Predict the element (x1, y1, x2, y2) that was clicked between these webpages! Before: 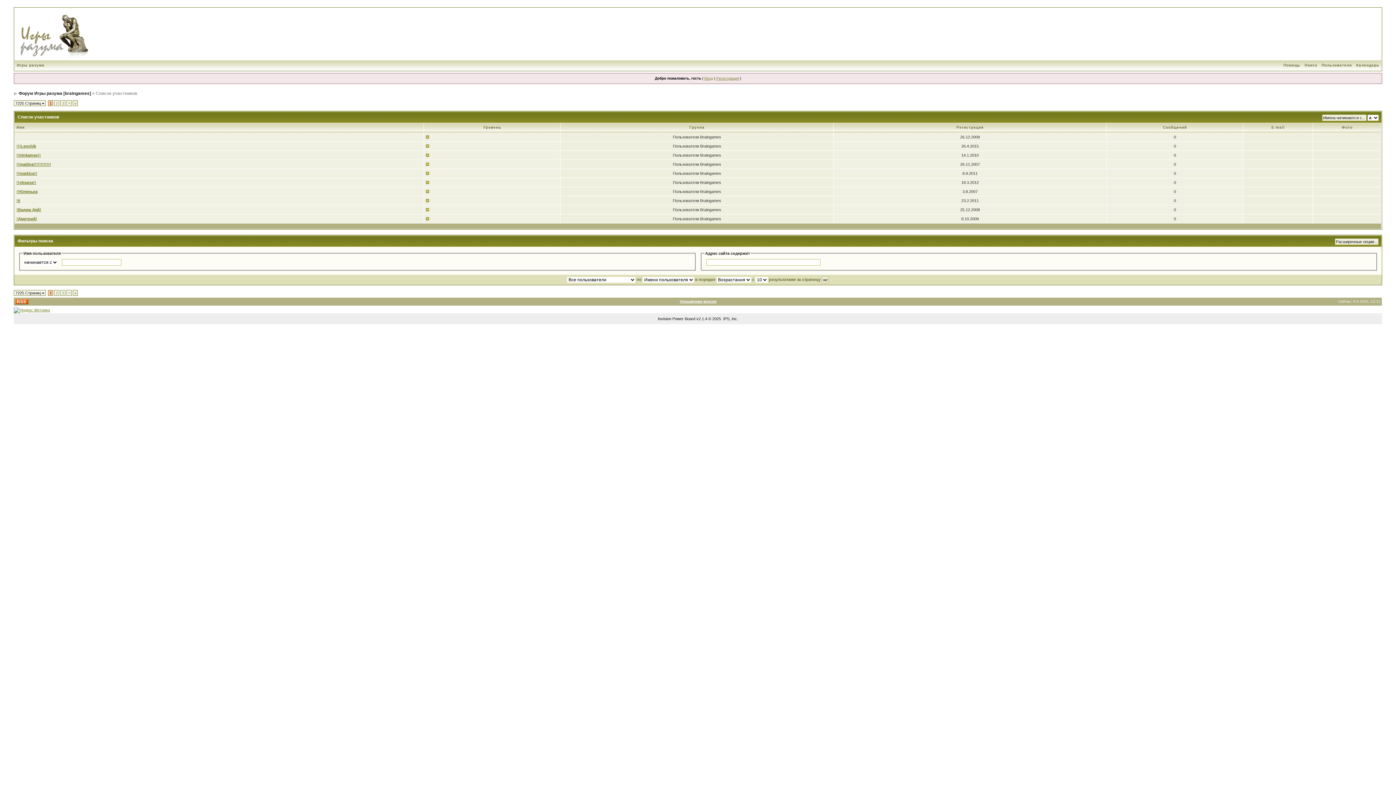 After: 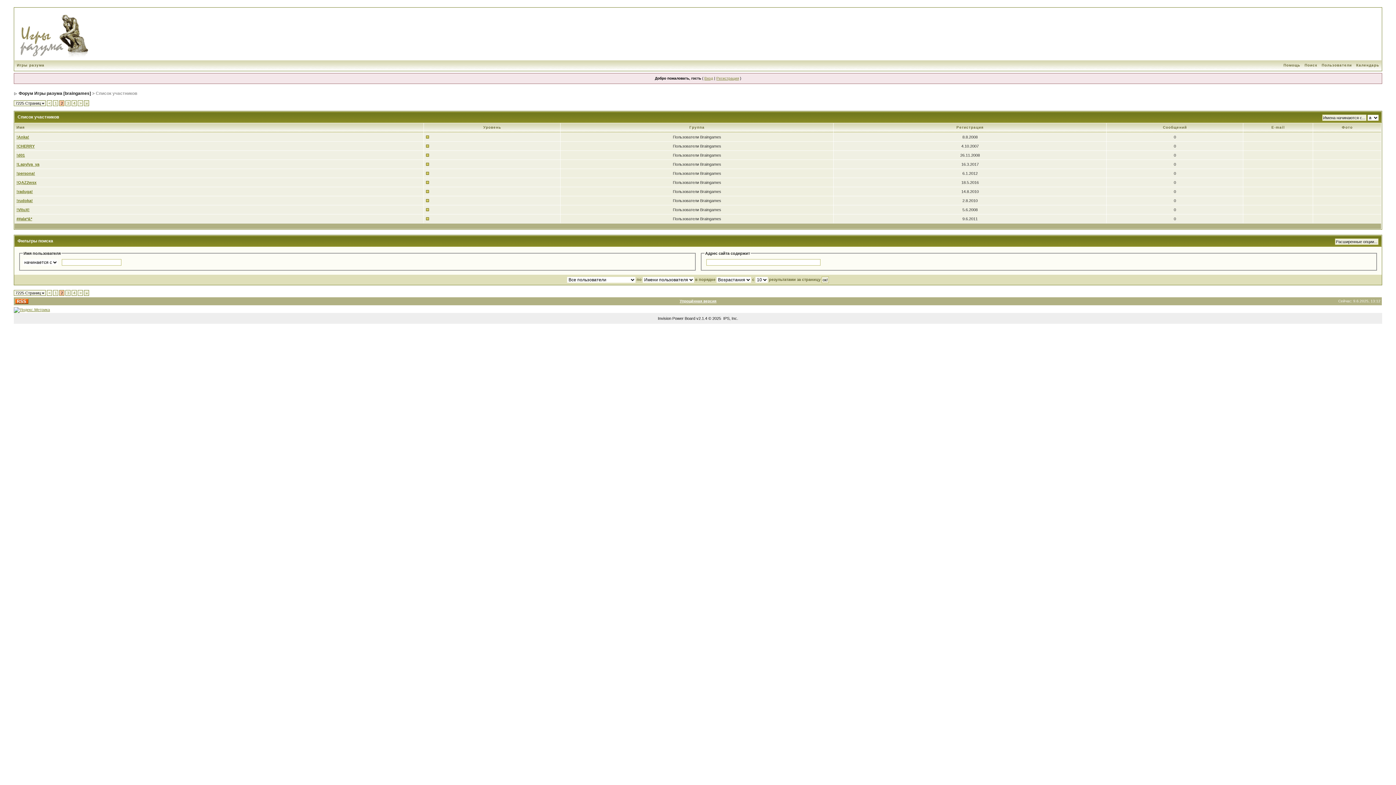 Action: label: > bbox: (68, 290, 70, 295)